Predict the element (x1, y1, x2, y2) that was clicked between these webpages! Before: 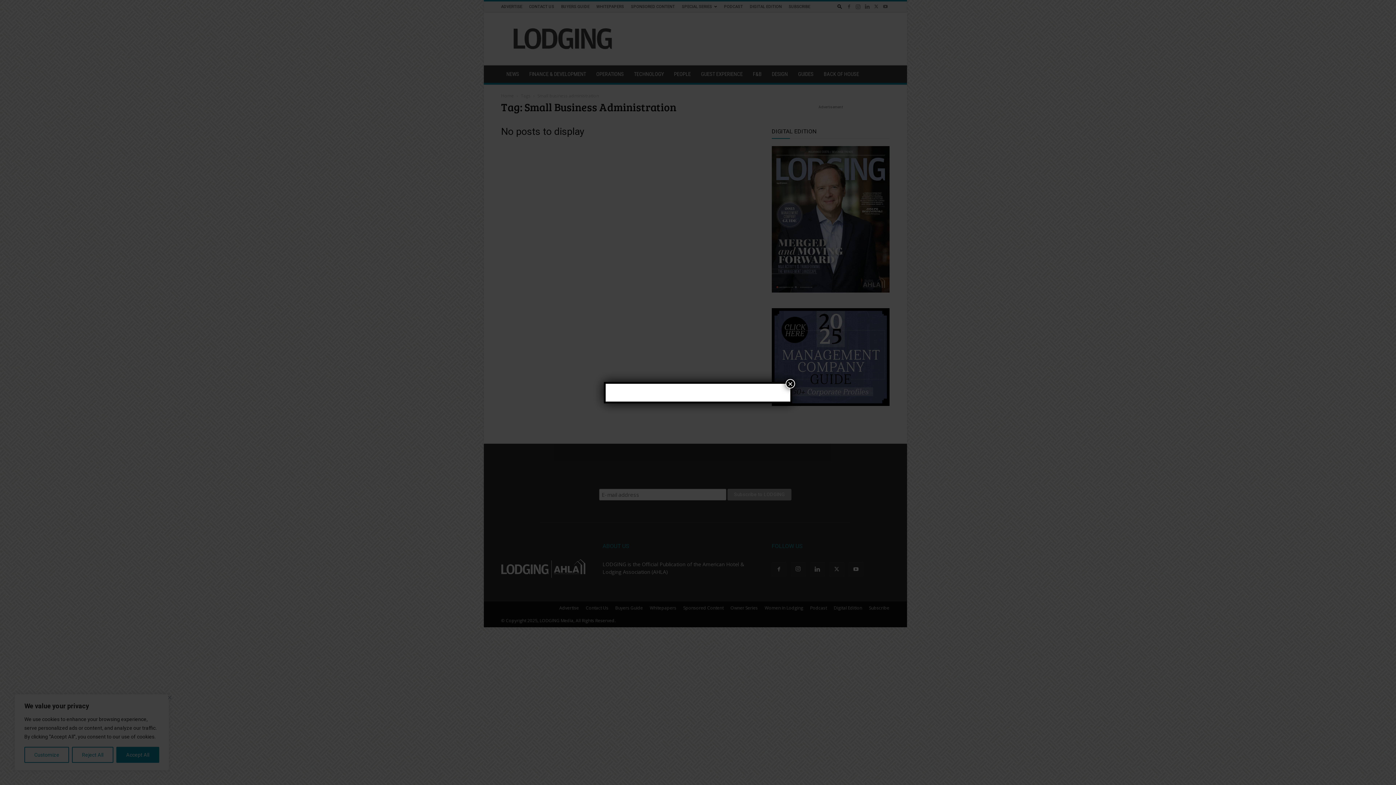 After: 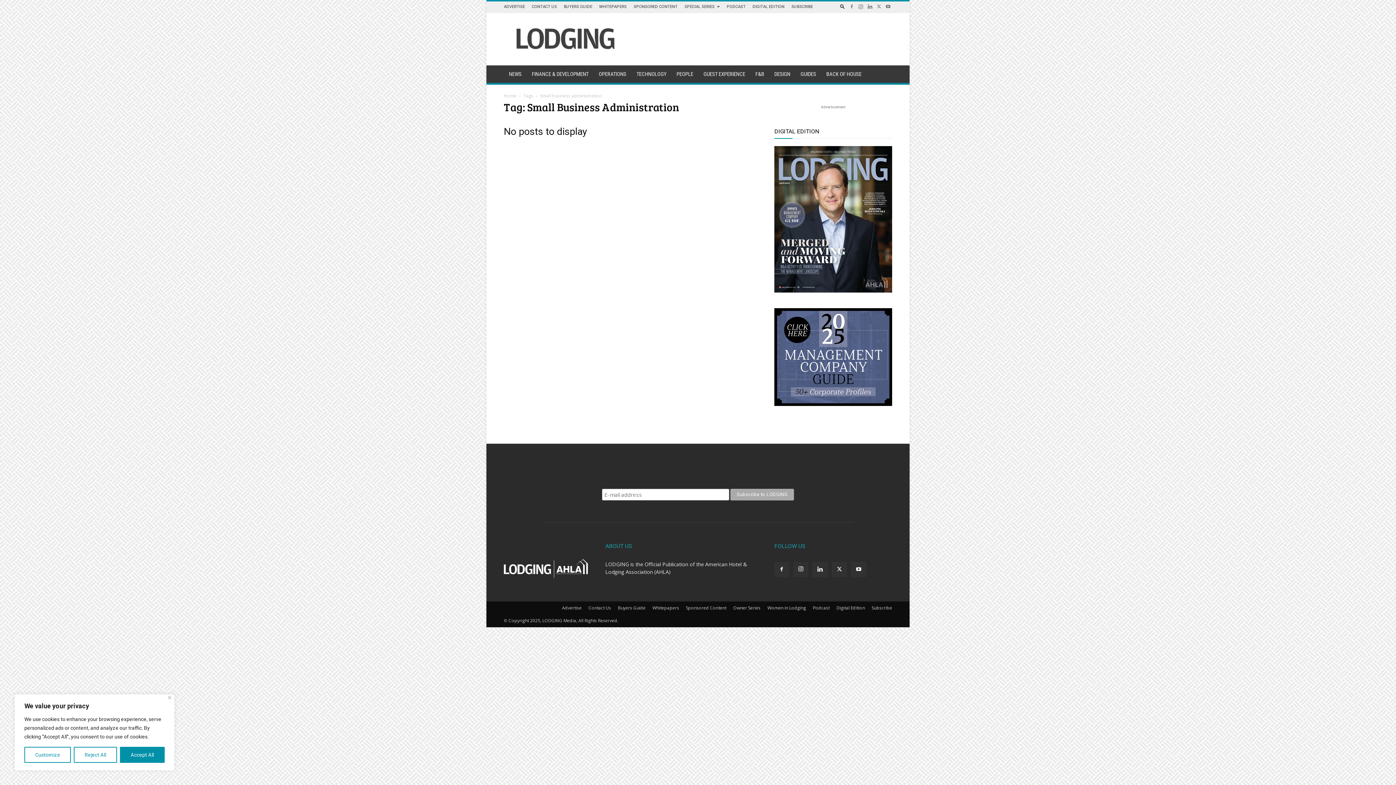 Action: bbox: (785, 379, 795, 388) label: Close